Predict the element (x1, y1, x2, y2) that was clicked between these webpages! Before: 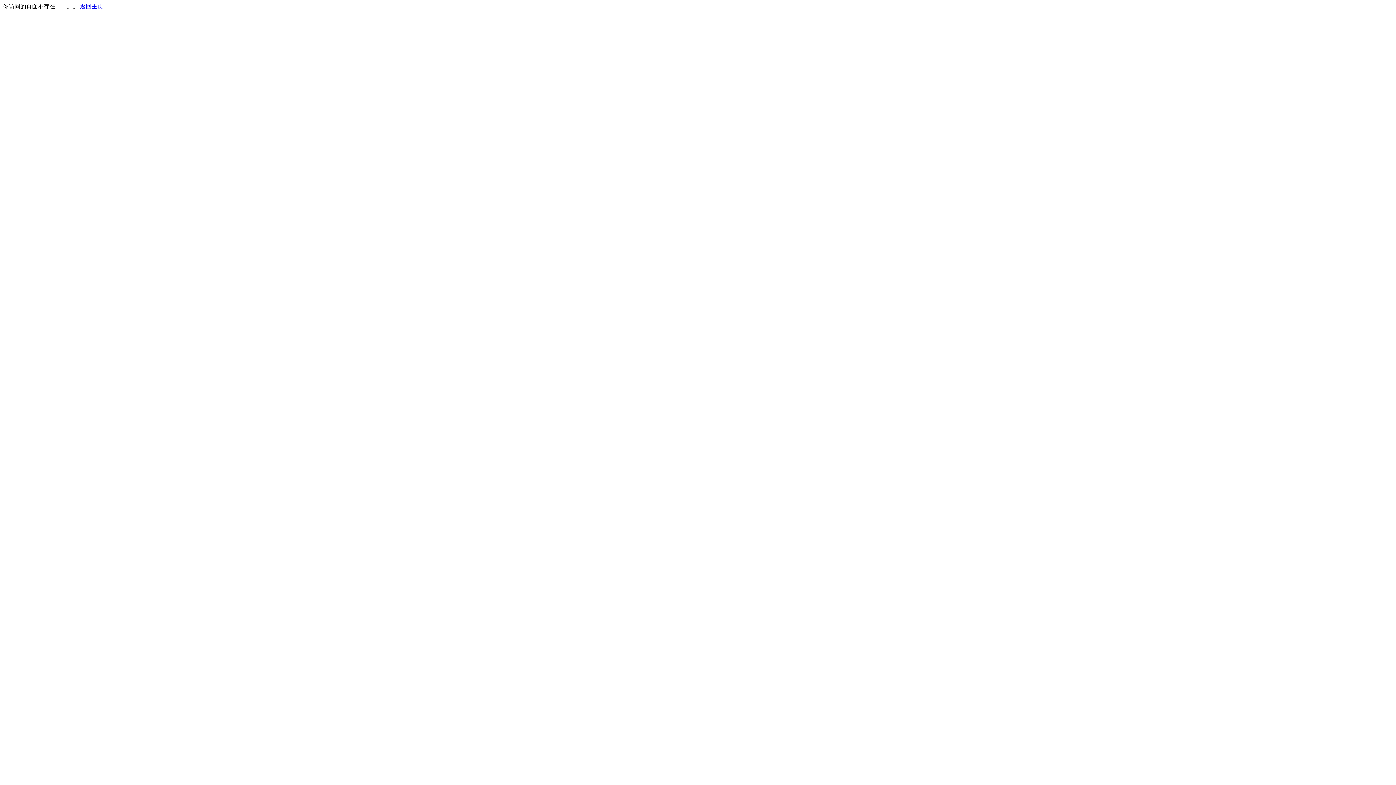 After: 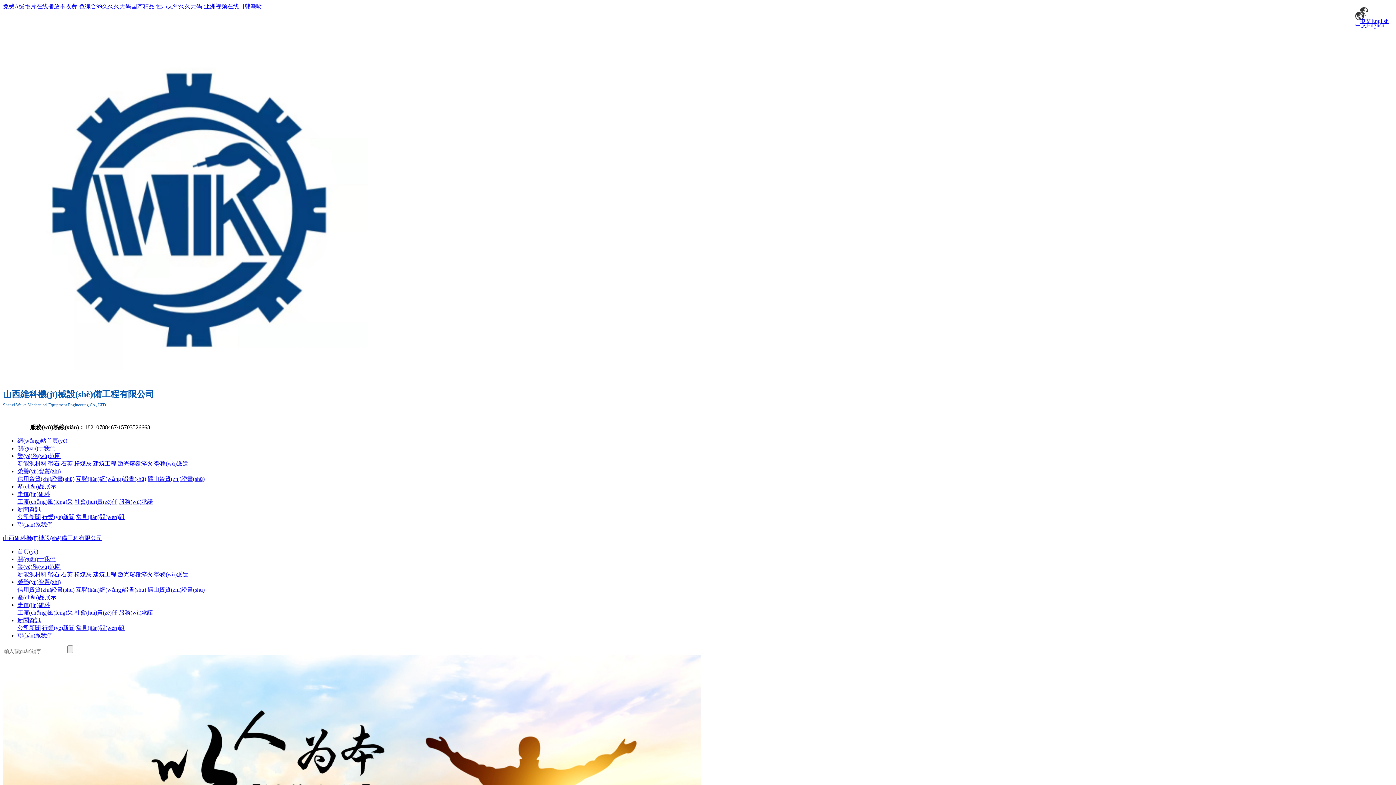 Action: label: 返回主页 bbox: (80, 3, 103, 9)